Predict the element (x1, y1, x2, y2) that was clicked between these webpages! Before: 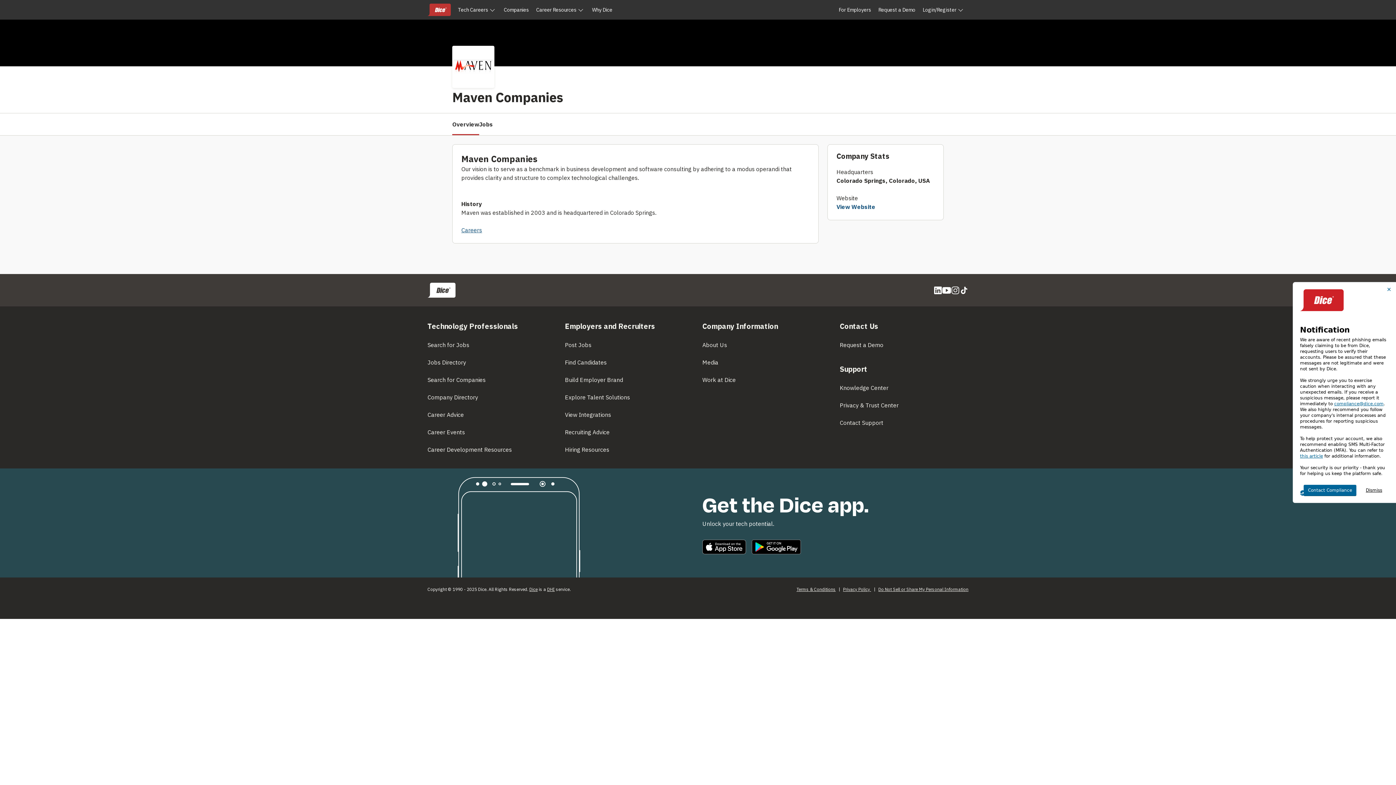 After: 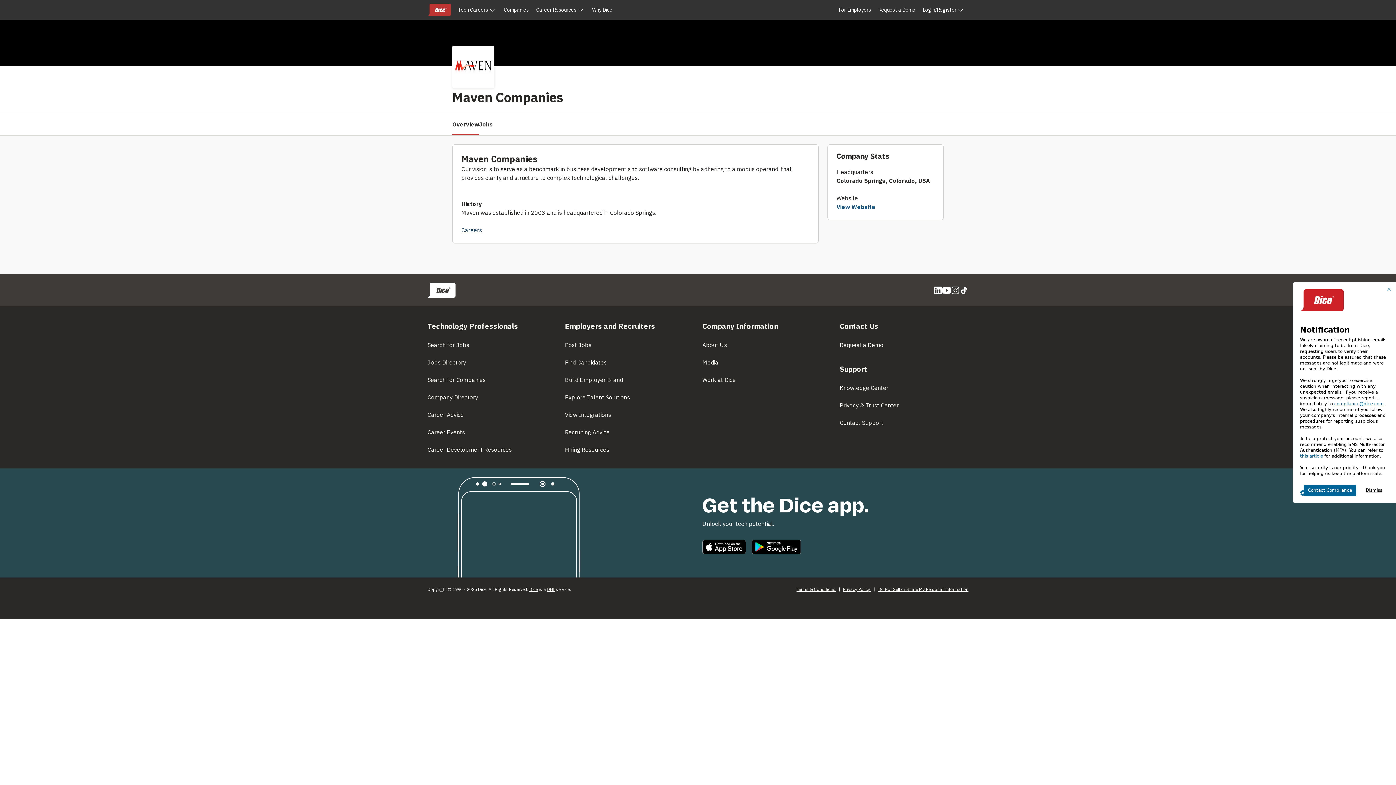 Action: bbox: (461, 226, 482, 233) label: Careers